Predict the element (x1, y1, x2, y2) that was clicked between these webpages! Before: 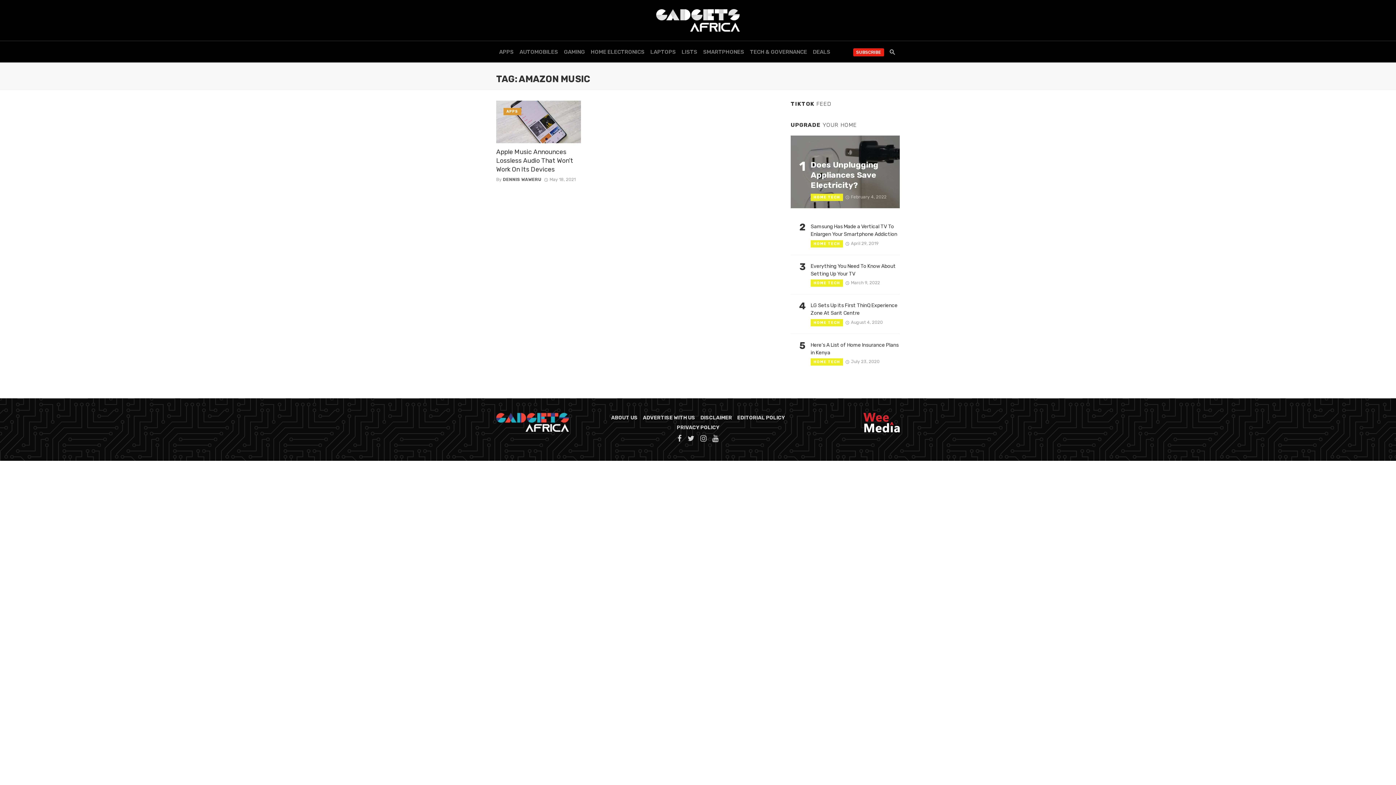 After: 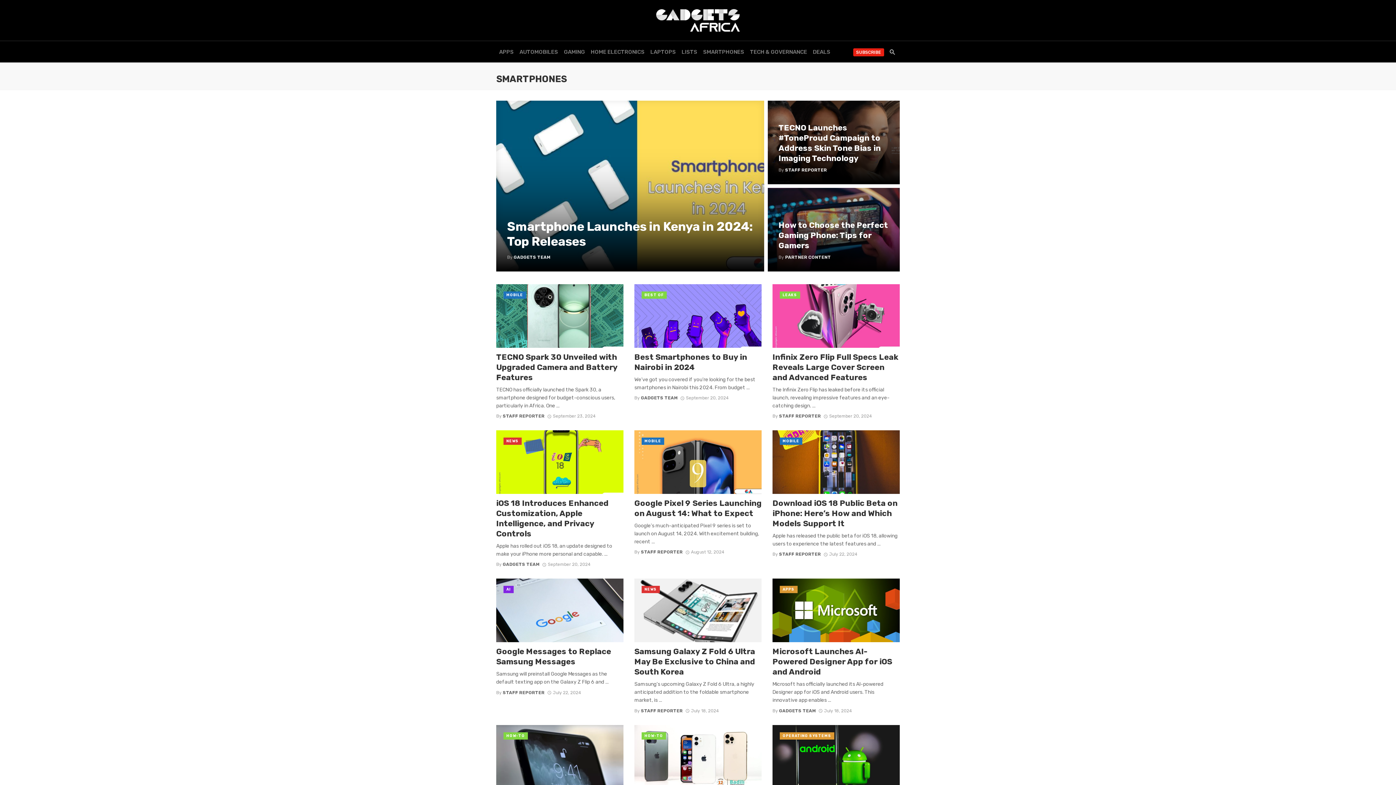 Action: label: SMARTPHONES bbox: (700, 41, 747, 62)